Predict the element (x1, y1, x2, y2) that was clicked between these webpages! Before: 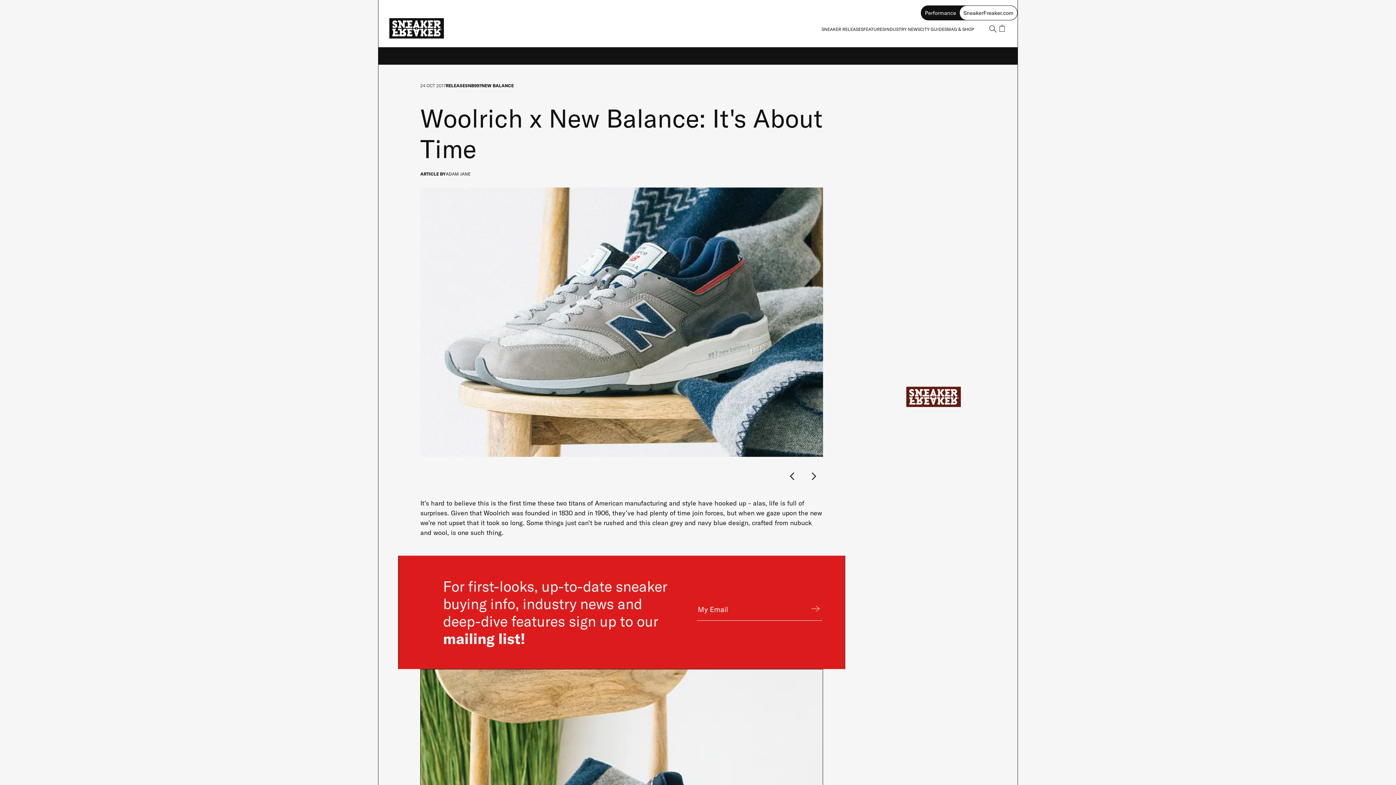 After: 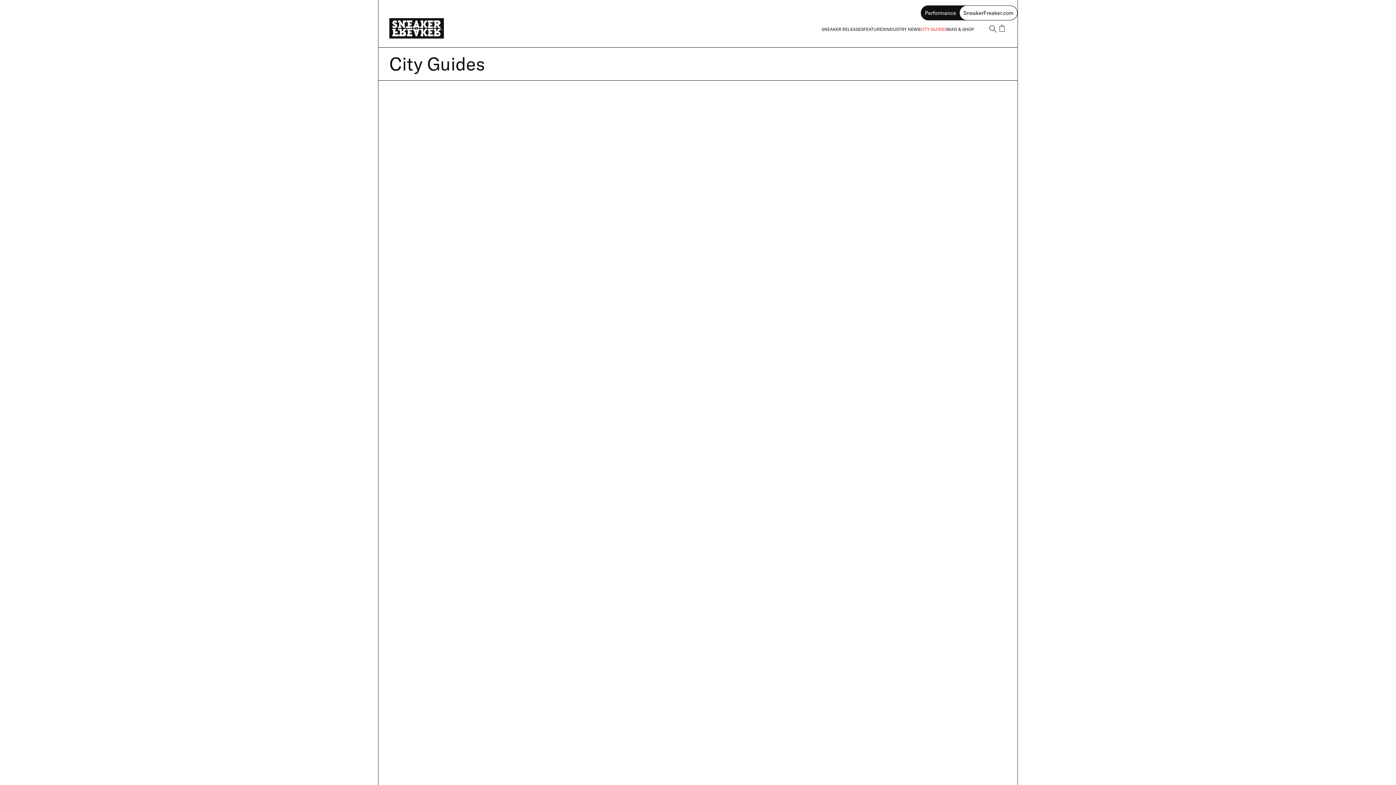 Action: label: CITY GUIDES bbox: (920, 26, 947, 31)